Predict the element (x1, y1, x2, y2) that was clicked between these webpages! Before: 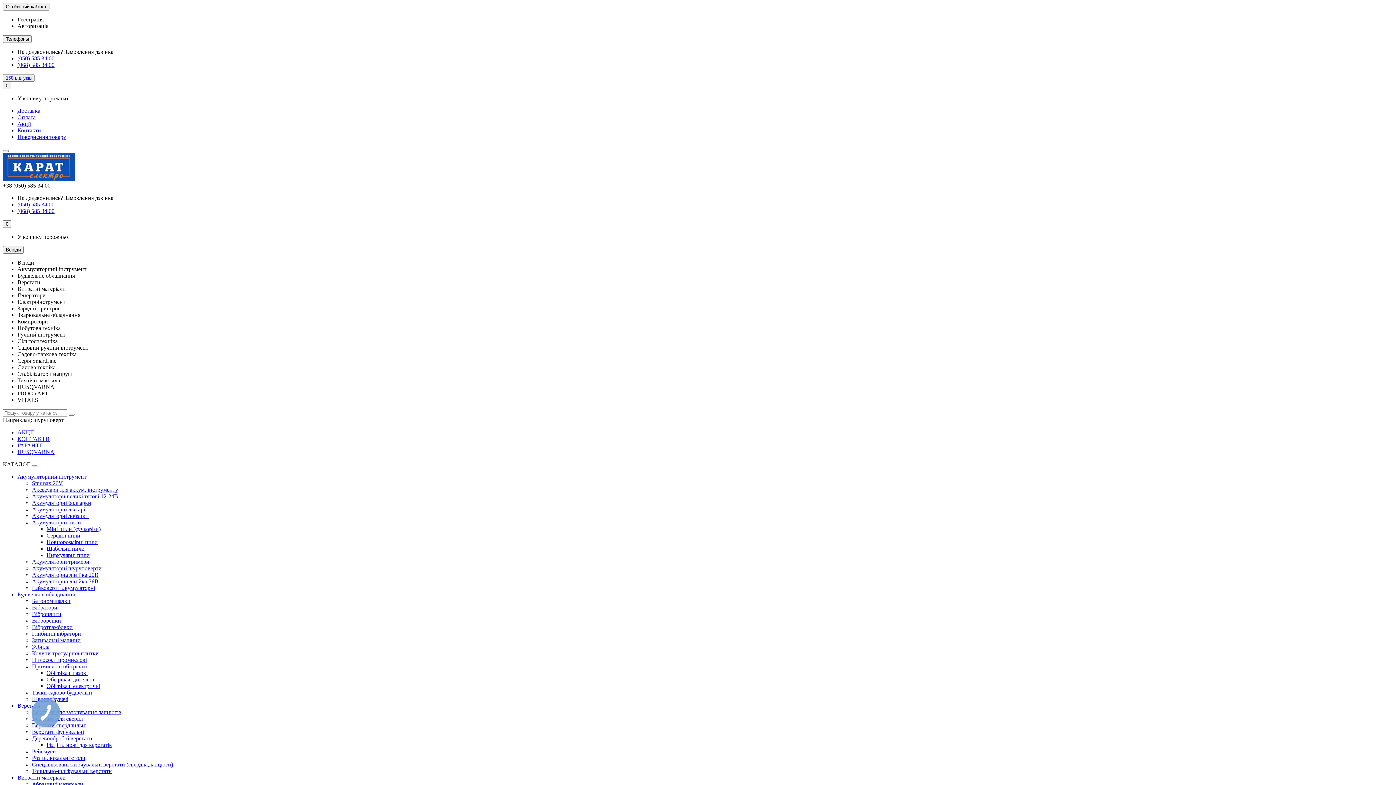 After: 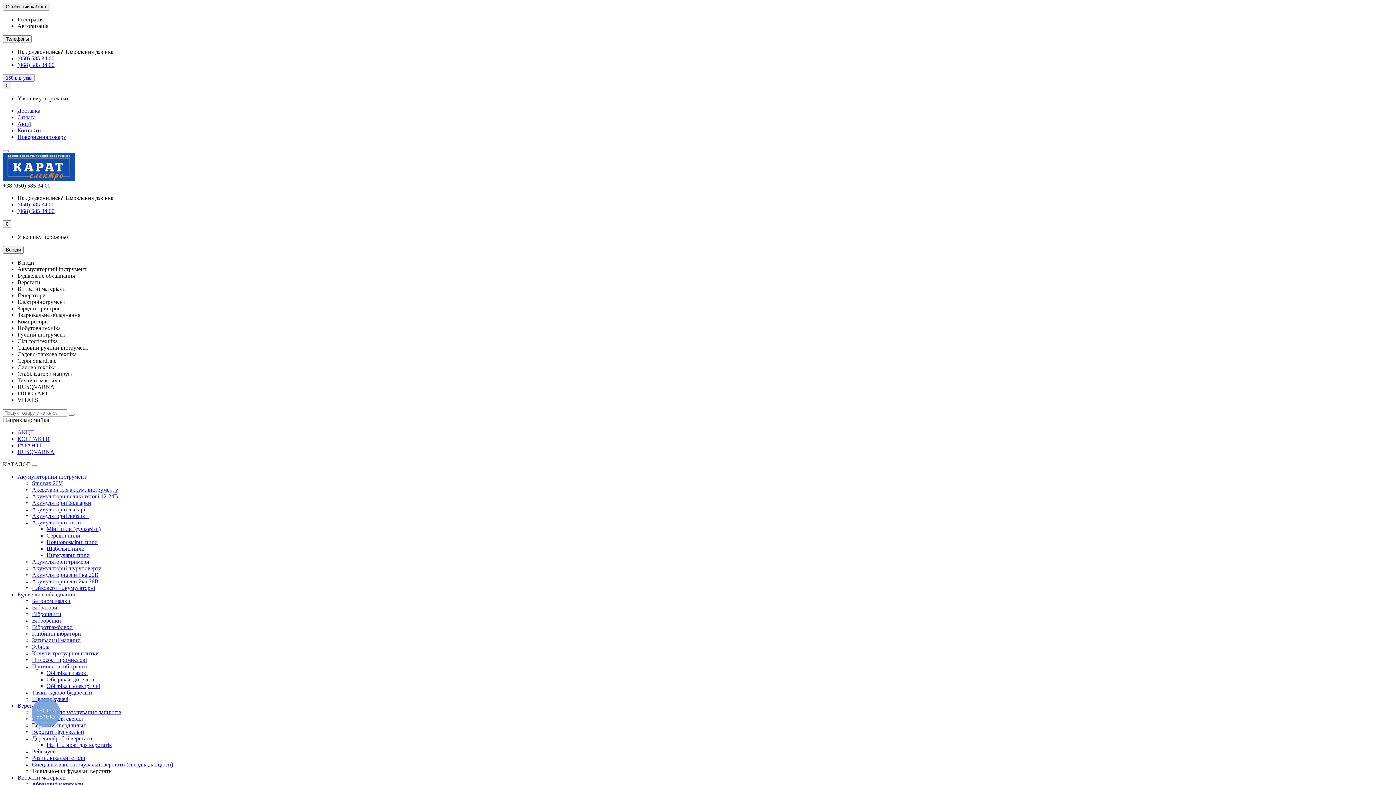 Action: label: Точильно-шліфувальні верстати bbox: (32, 768, 112, 774)